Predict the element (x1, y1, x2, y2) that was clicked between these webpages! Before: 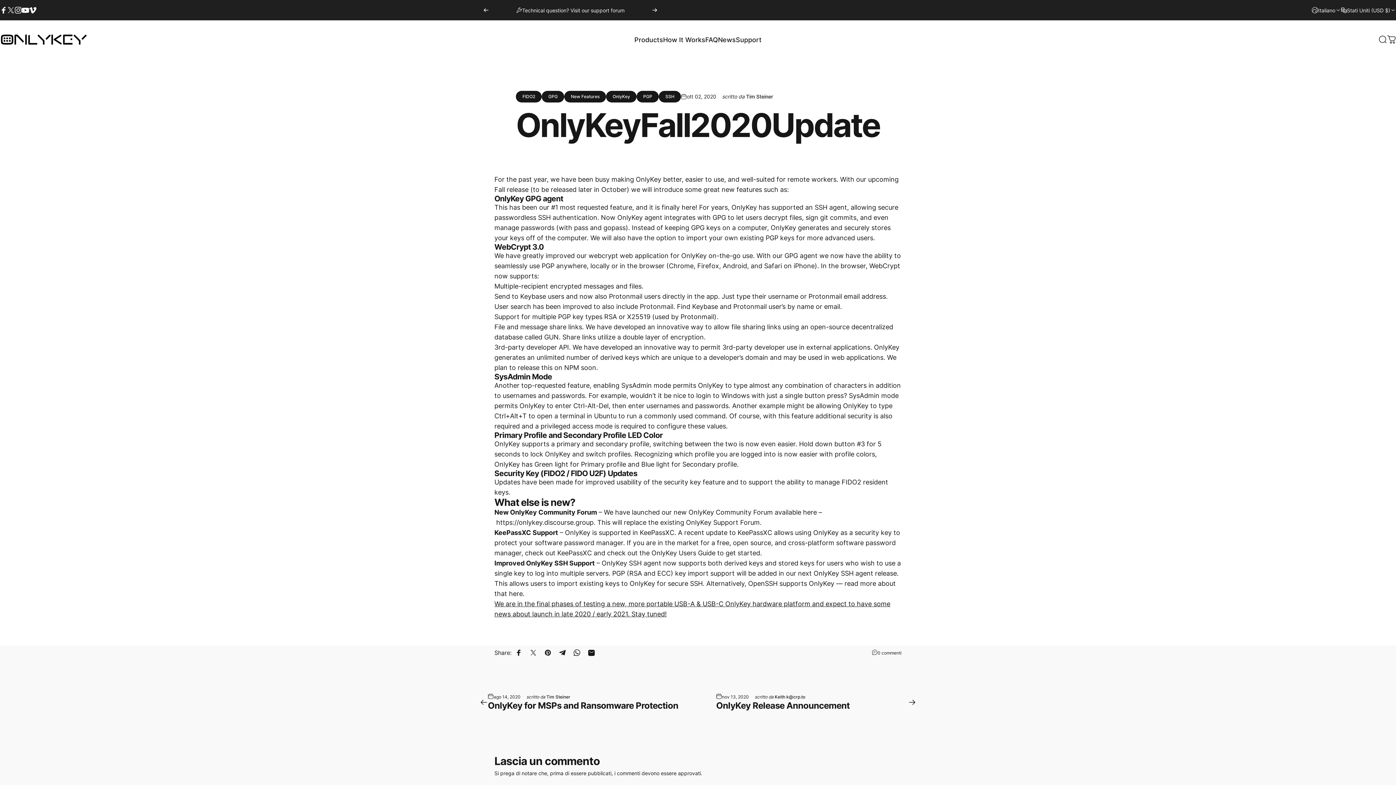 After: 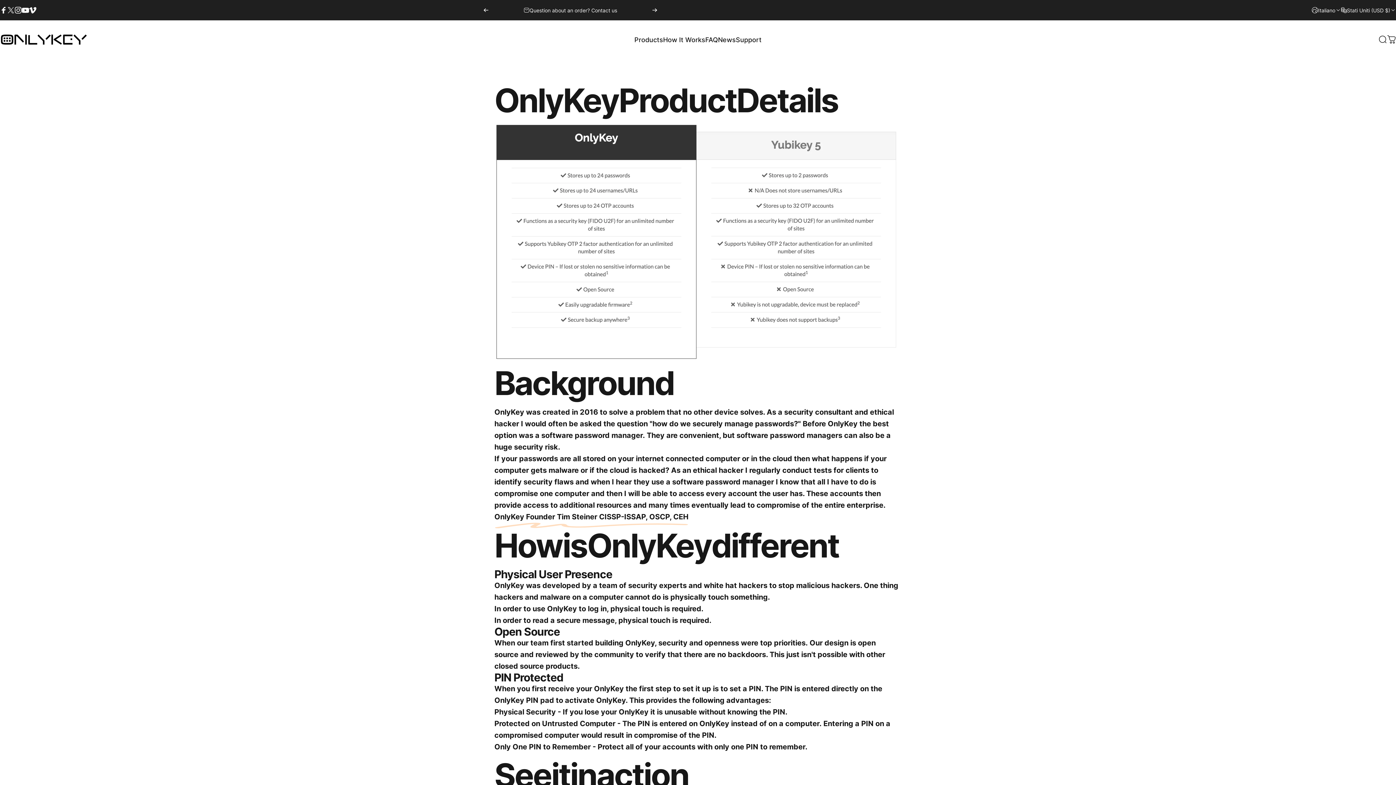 Action: label: How It Works
How It Works bbox: (663, 32, 705, 47)